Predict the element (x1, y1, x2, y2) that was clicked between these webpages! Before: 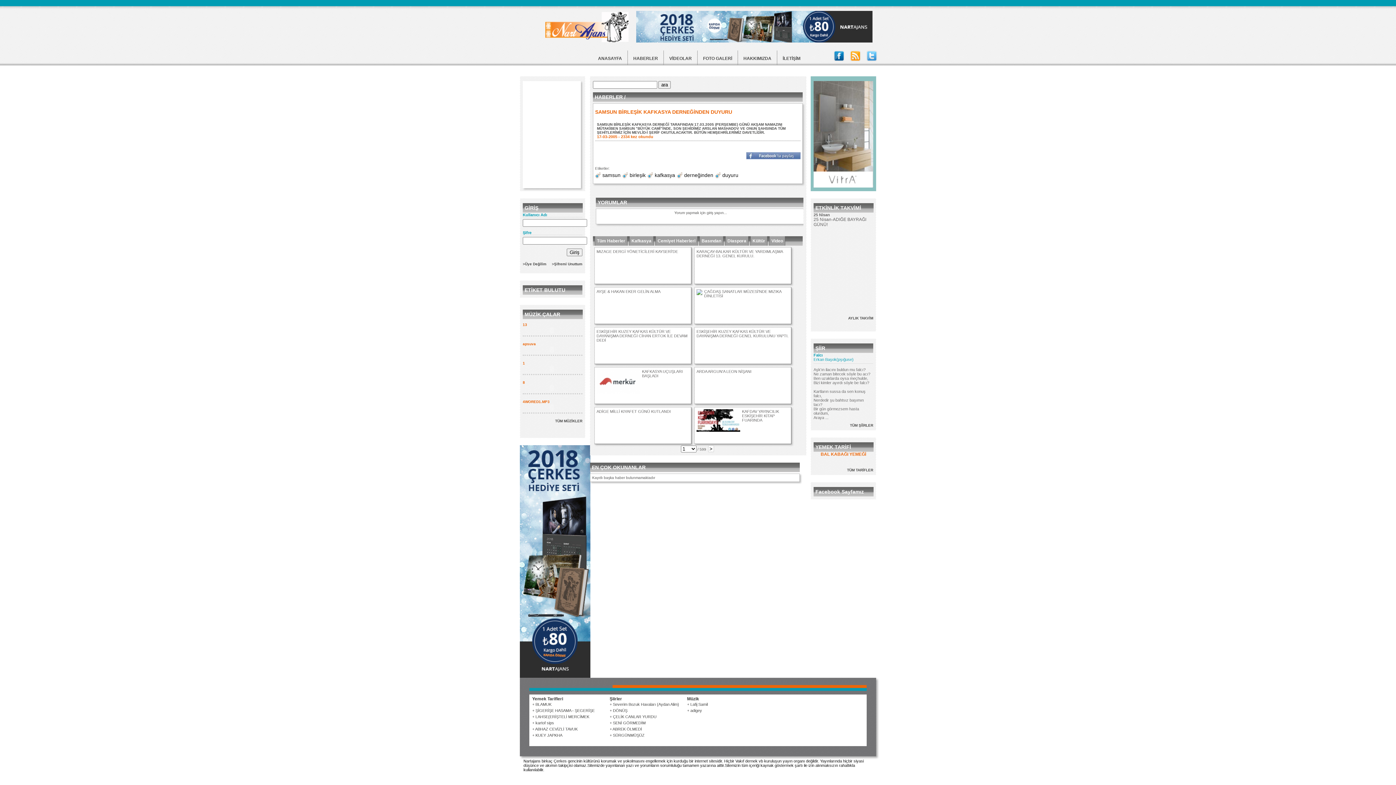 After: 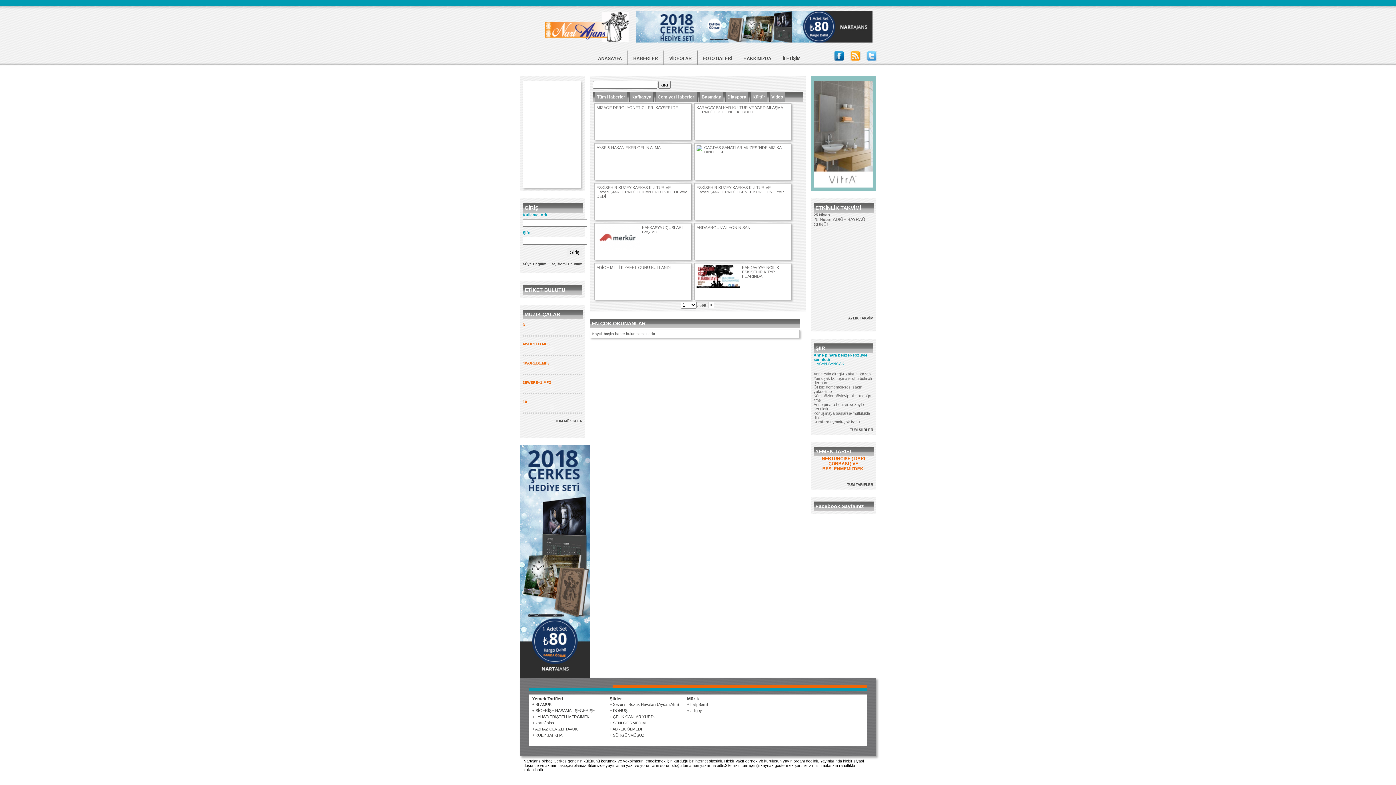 Action: bbox: (628, 50, 663, 66) label: HABERLER